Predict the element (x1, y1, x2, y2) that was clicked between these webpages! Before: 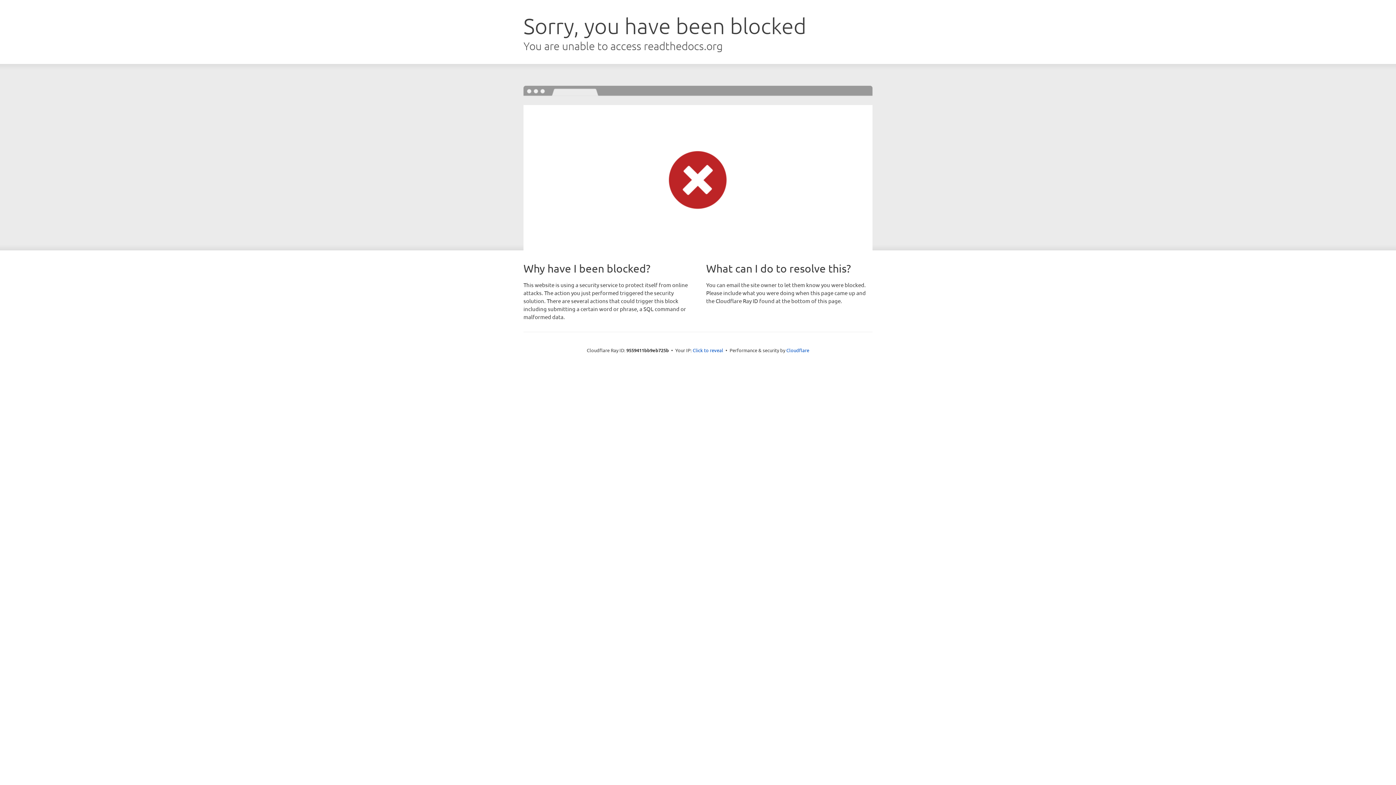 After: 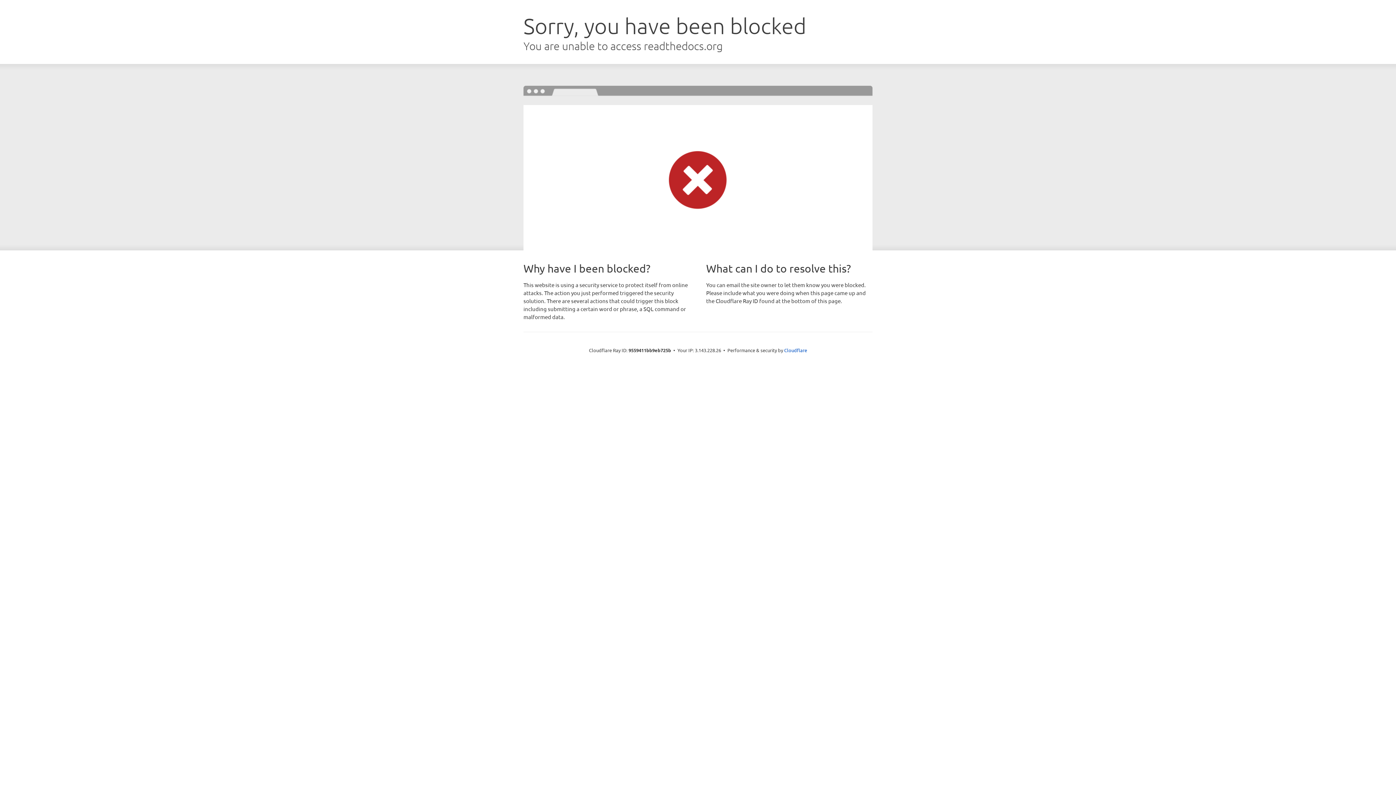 Action: bbox: (692, 346, 723, 353) label: Click to reveal